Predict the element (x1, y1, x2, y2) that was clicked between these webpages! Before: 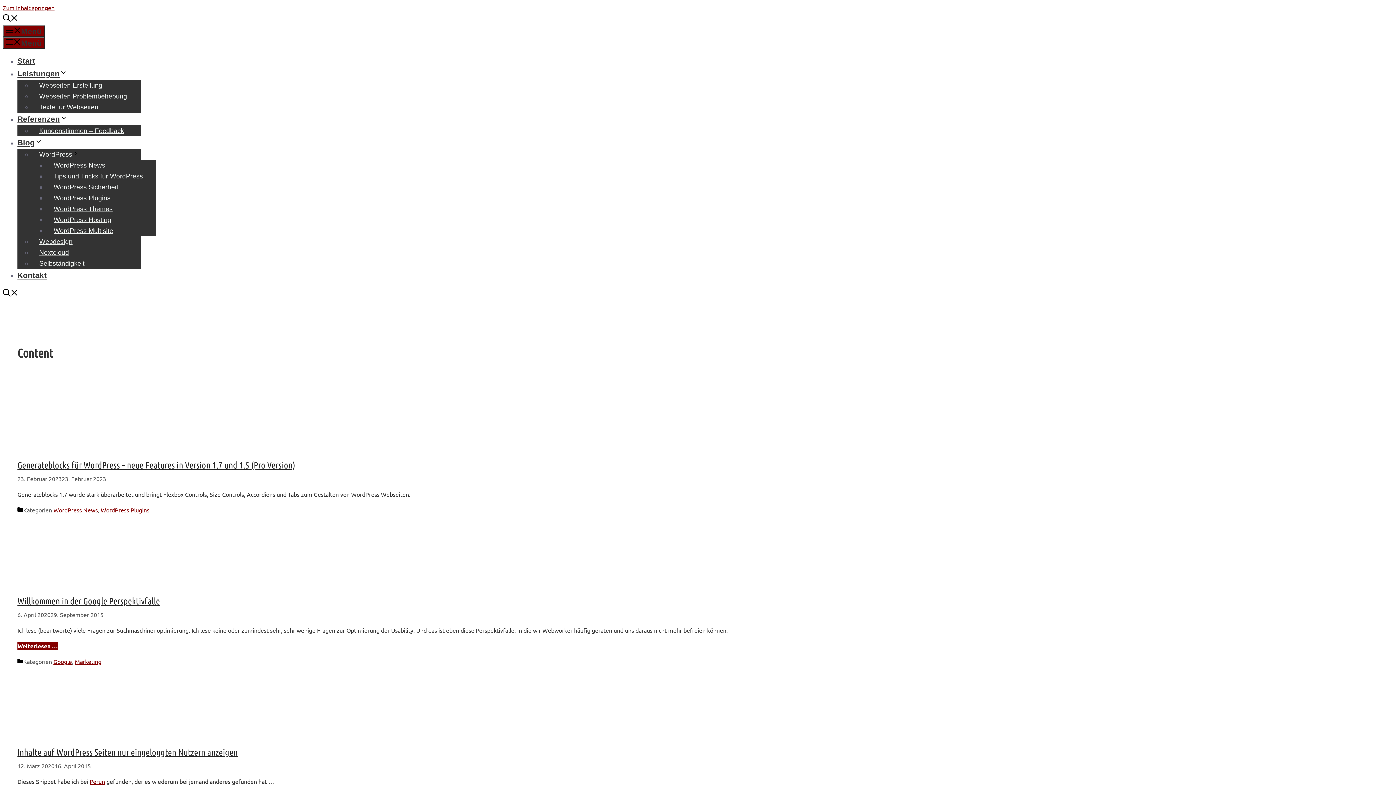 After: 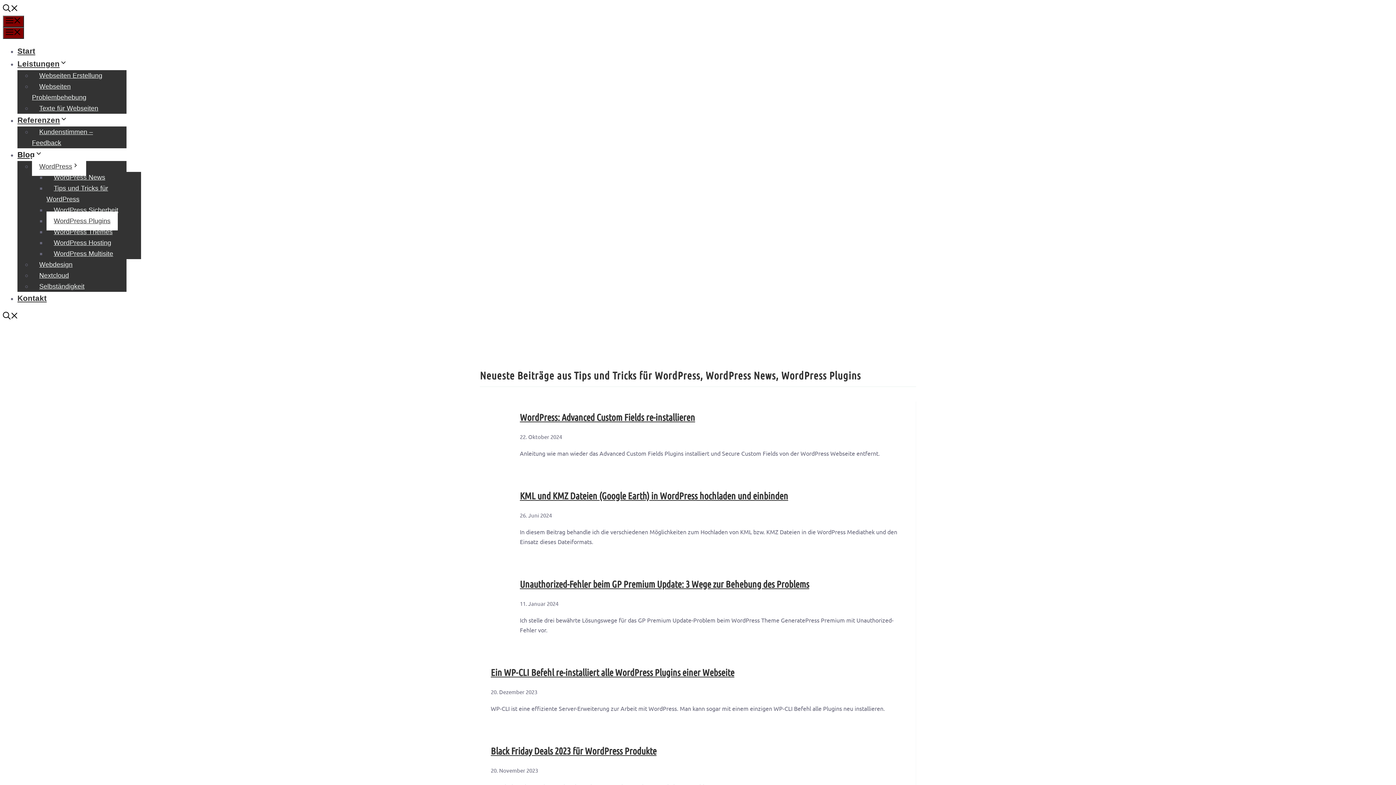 Action: label: WordPress Plugins bbox: (46, 188, 117, 207)